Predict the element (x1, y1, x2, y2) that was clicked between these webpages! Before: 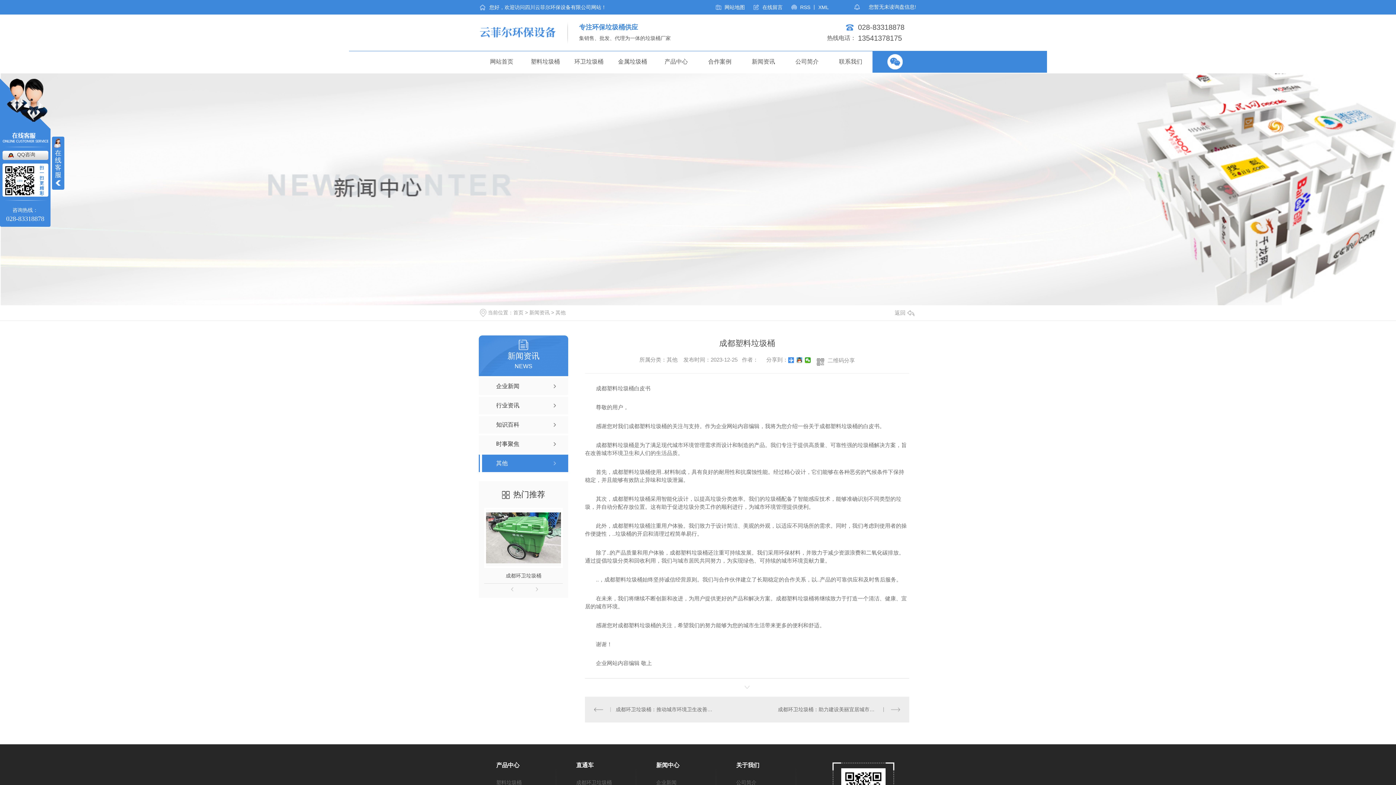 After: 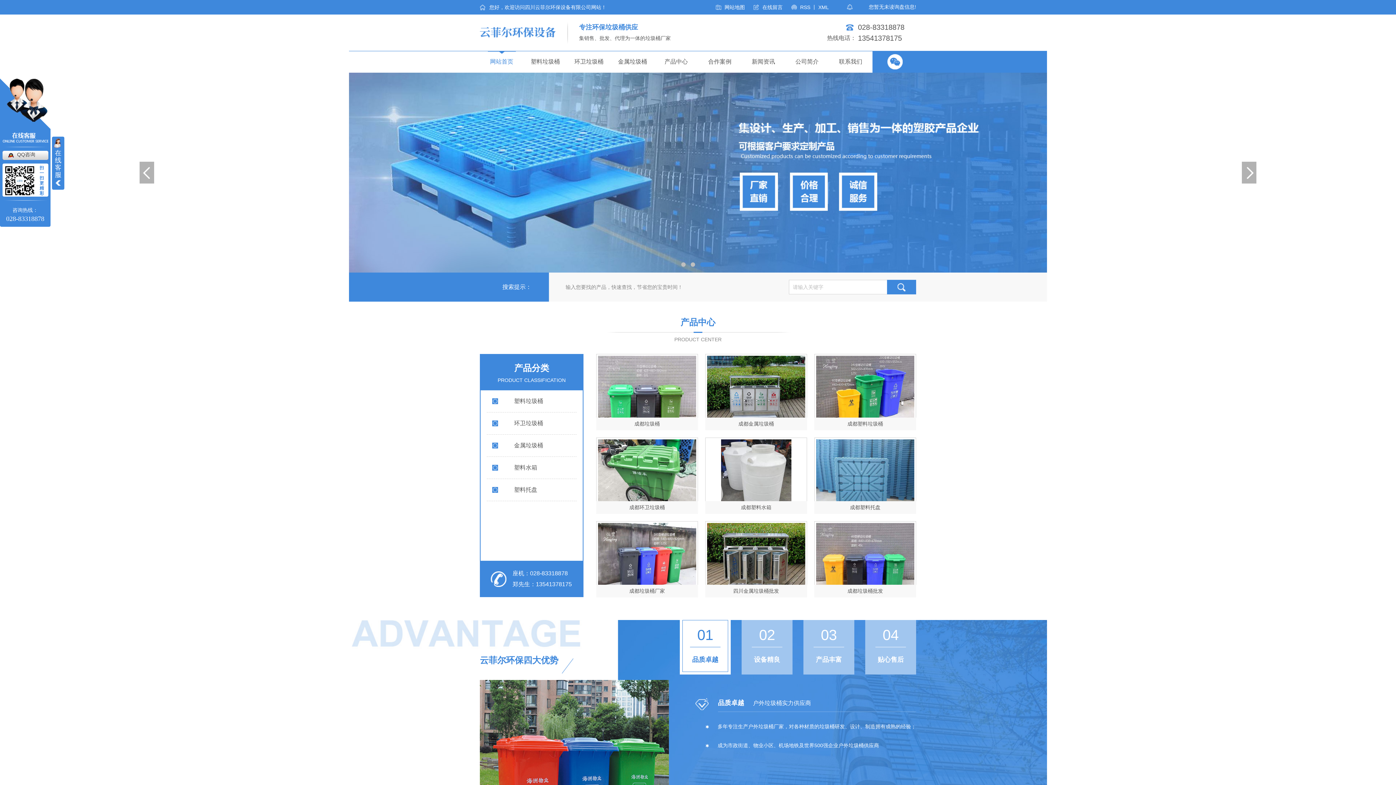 Action: label: 网站首页 bbox: (480, 50, 523, 72)